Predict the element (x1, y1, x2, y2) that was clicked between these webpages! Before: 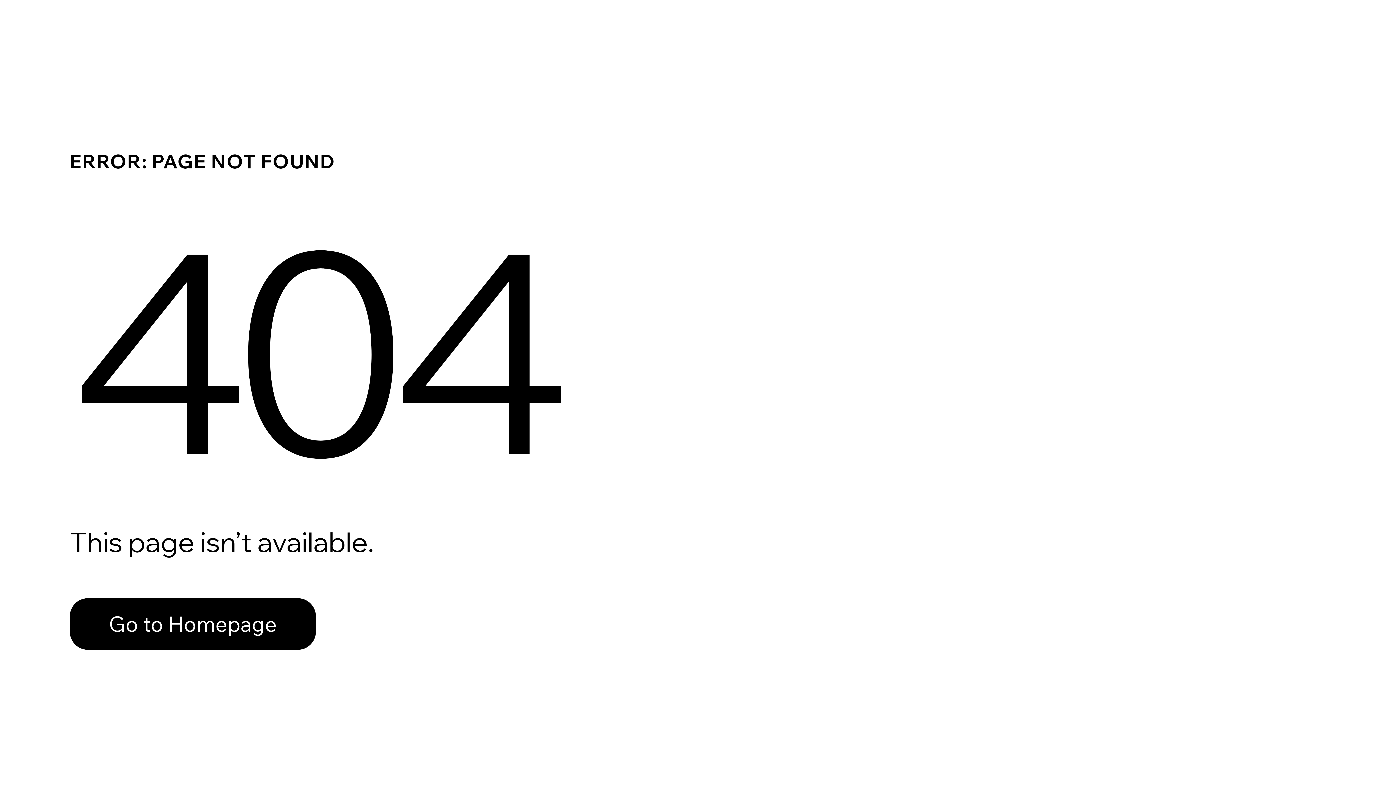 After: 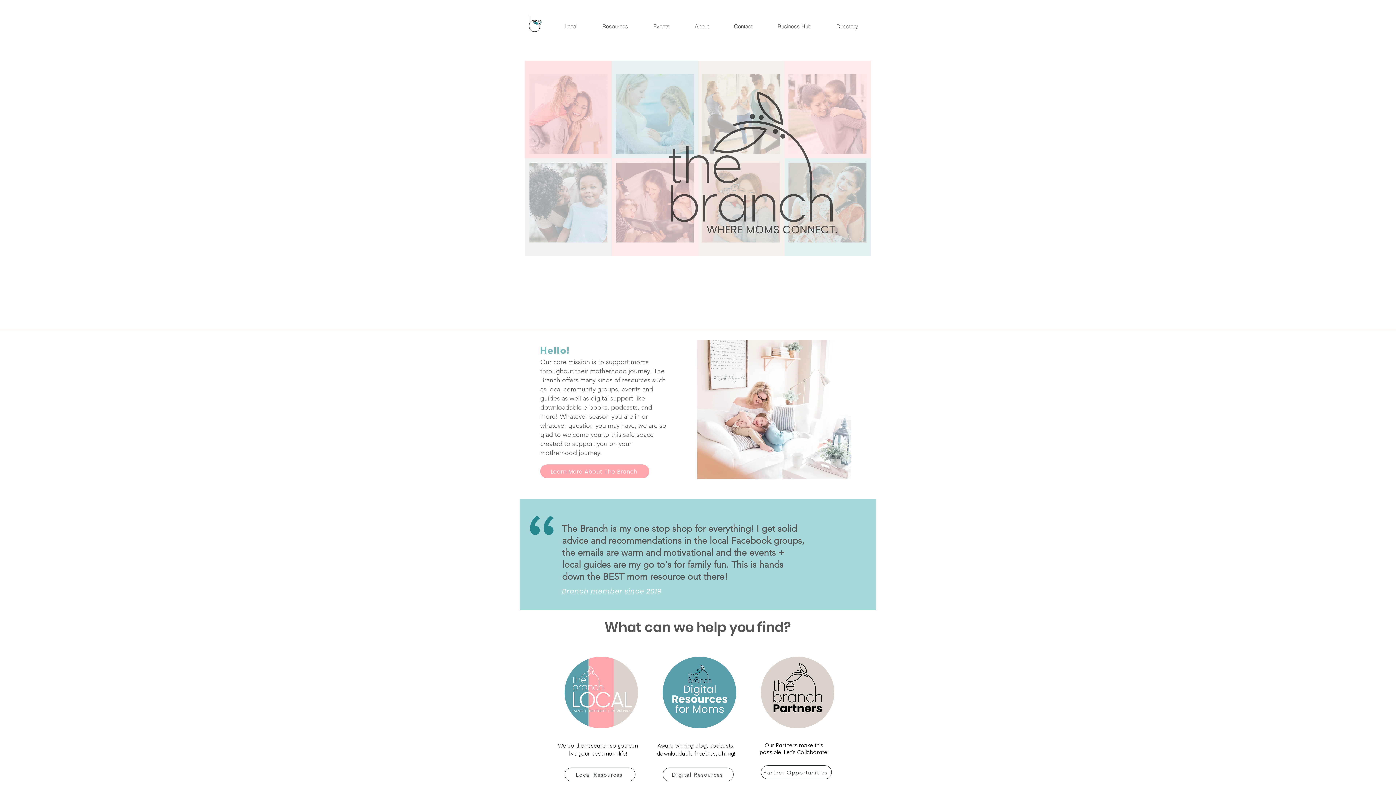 Action: label: Go to Homepage bbox: (69, 598, 316, 650)